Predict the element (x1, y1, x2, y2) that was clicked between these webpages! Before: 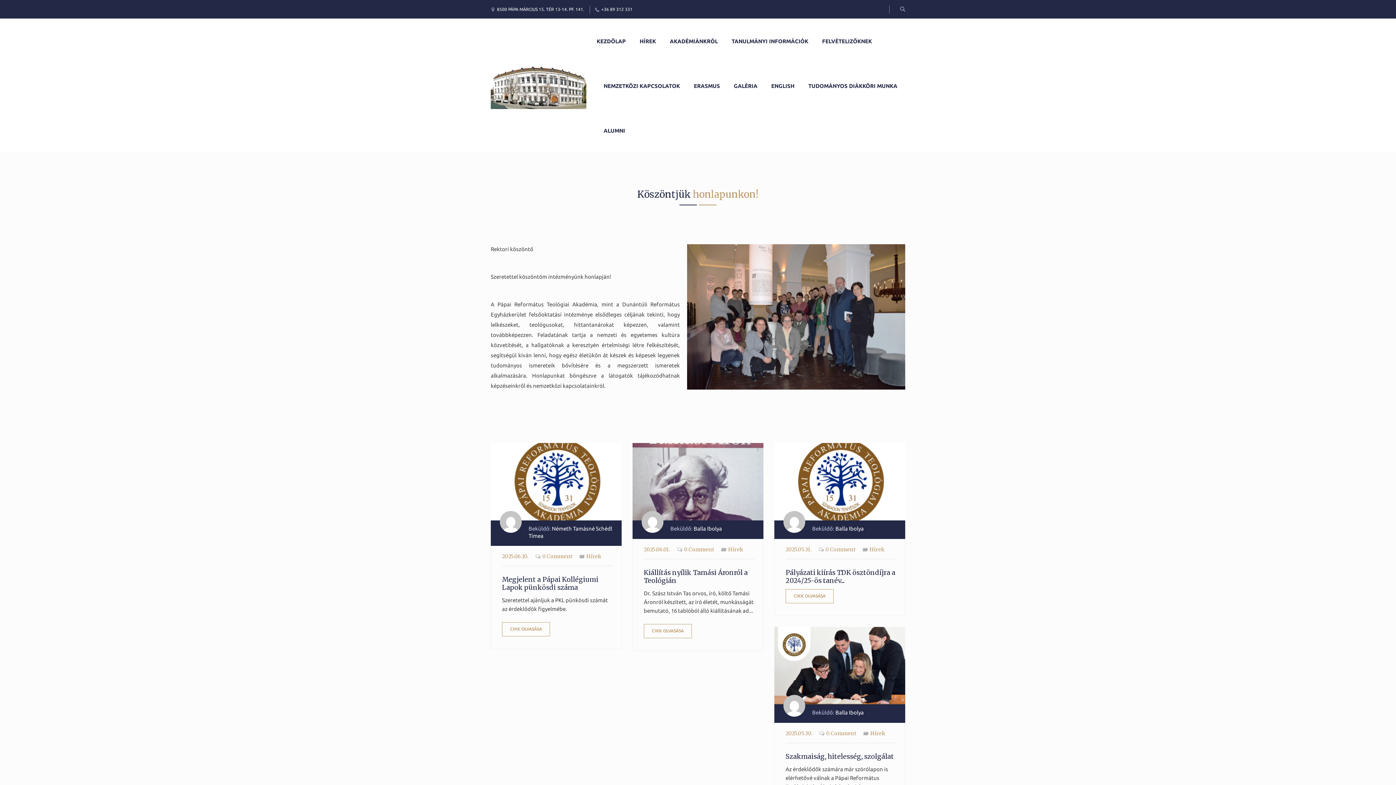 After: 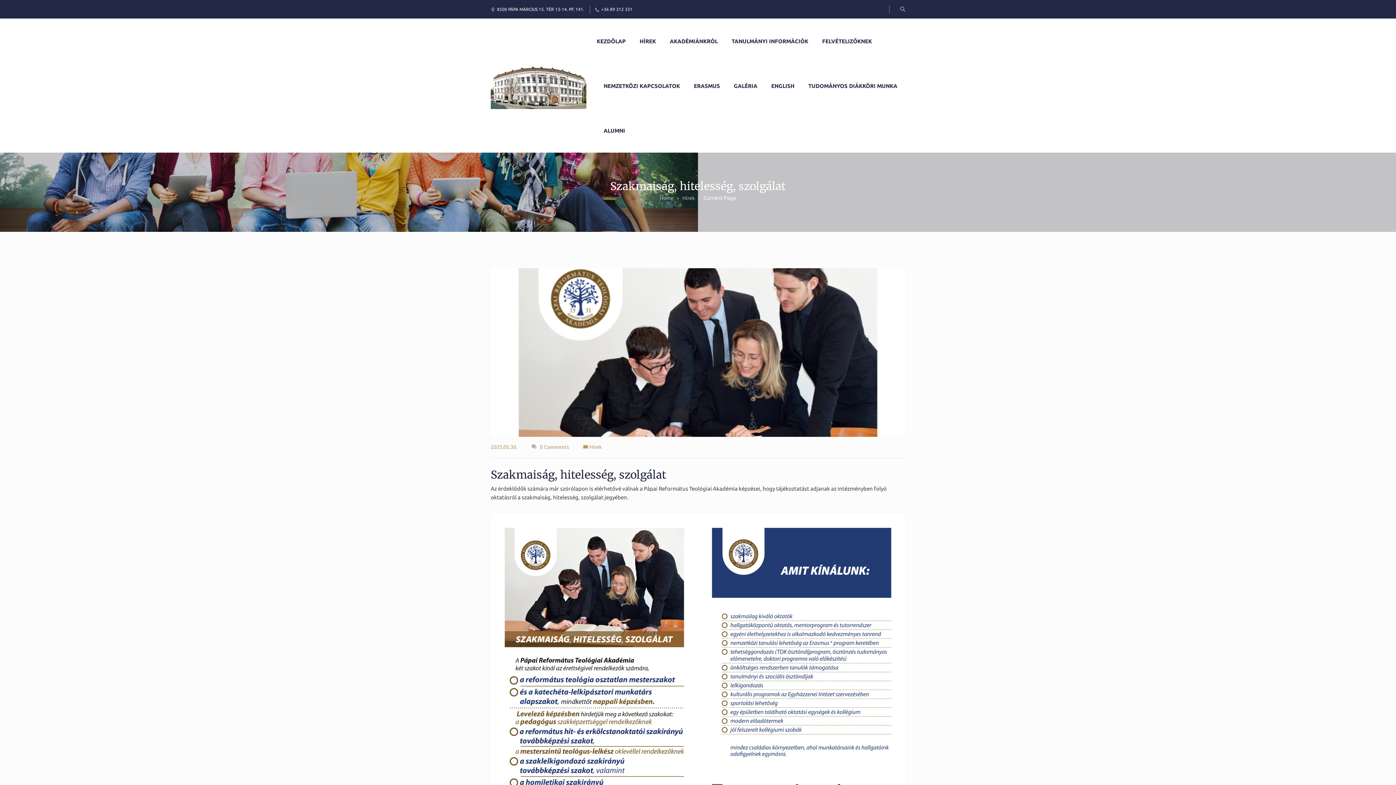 Action: bbox: (774, 627, 905, 704)